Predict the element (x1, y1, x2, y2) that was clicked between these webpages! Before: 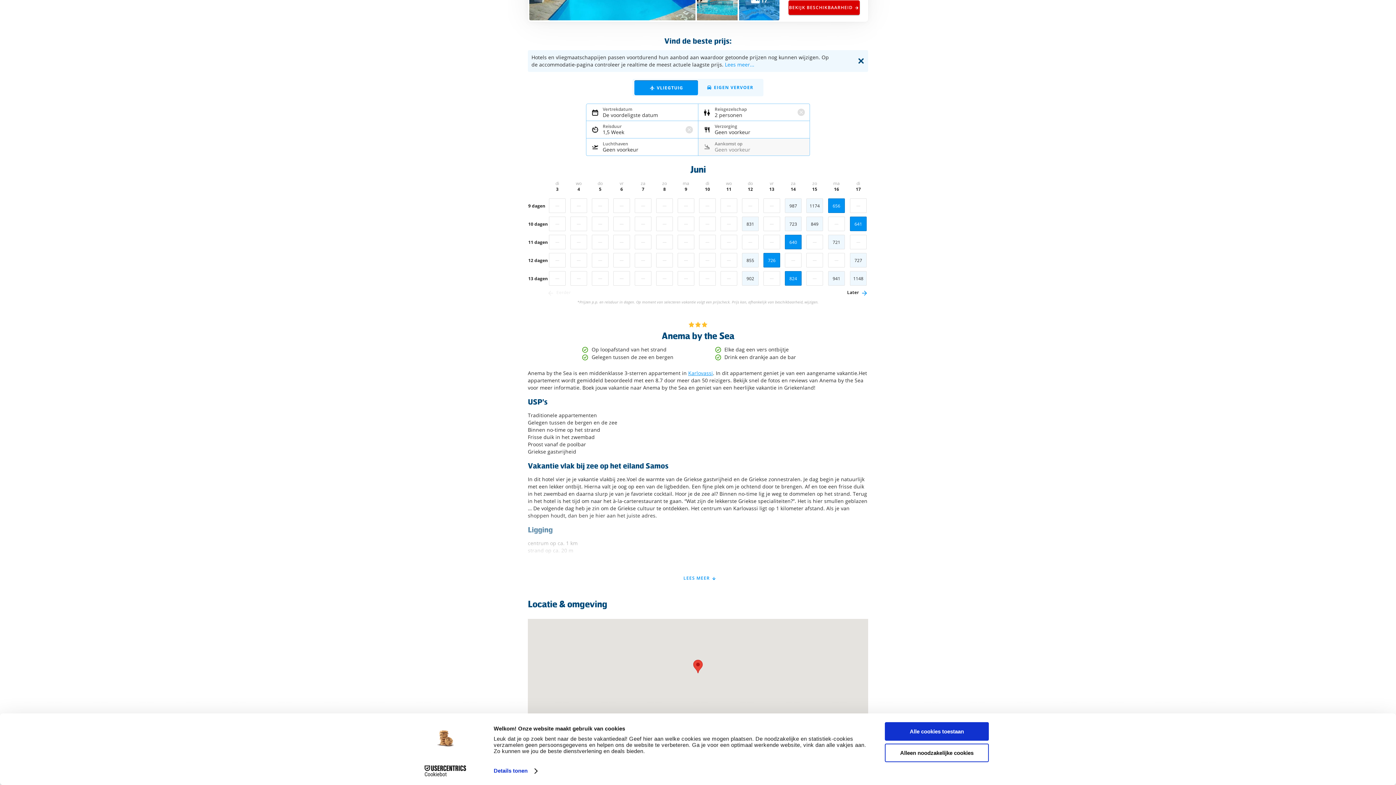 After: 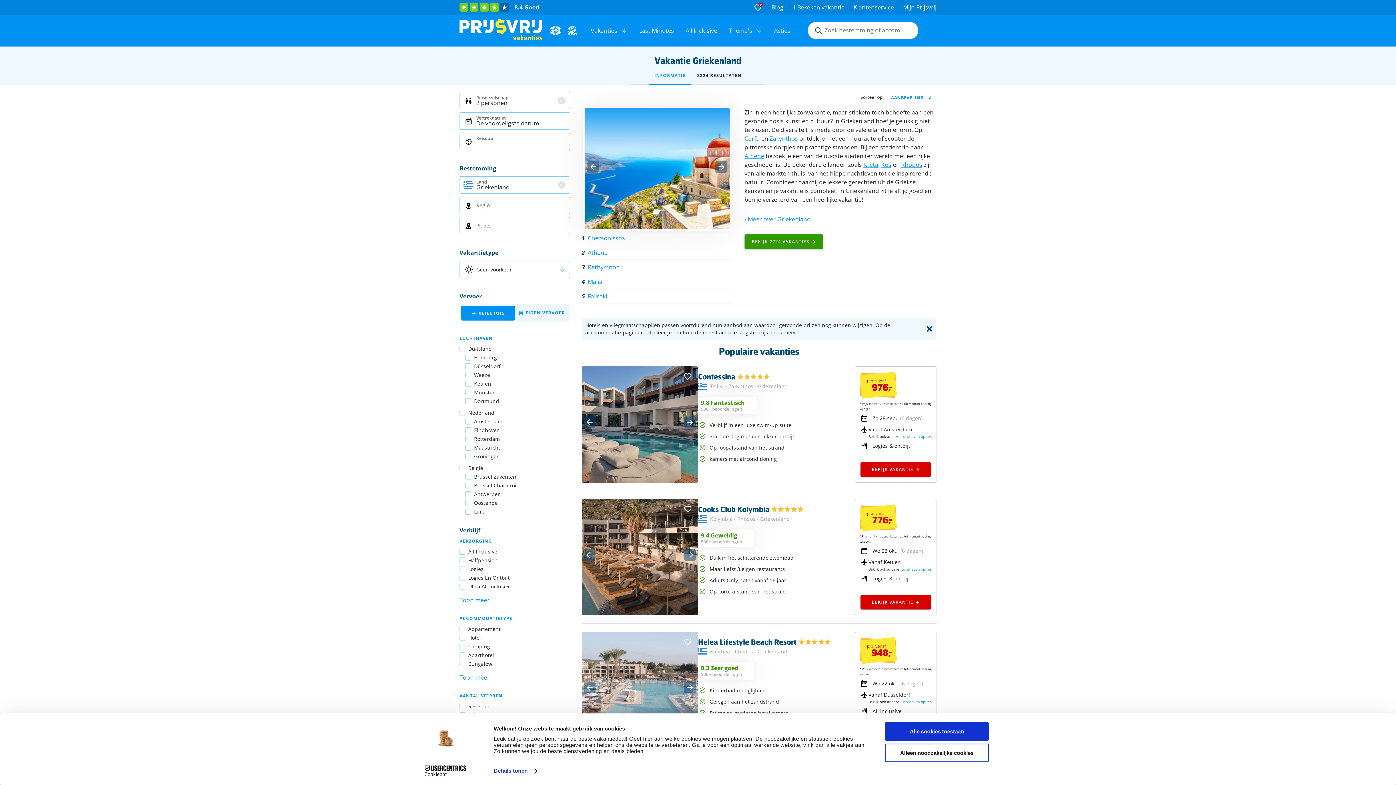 Action: bbox: (538, 79, 572, 87) label: Griekenland